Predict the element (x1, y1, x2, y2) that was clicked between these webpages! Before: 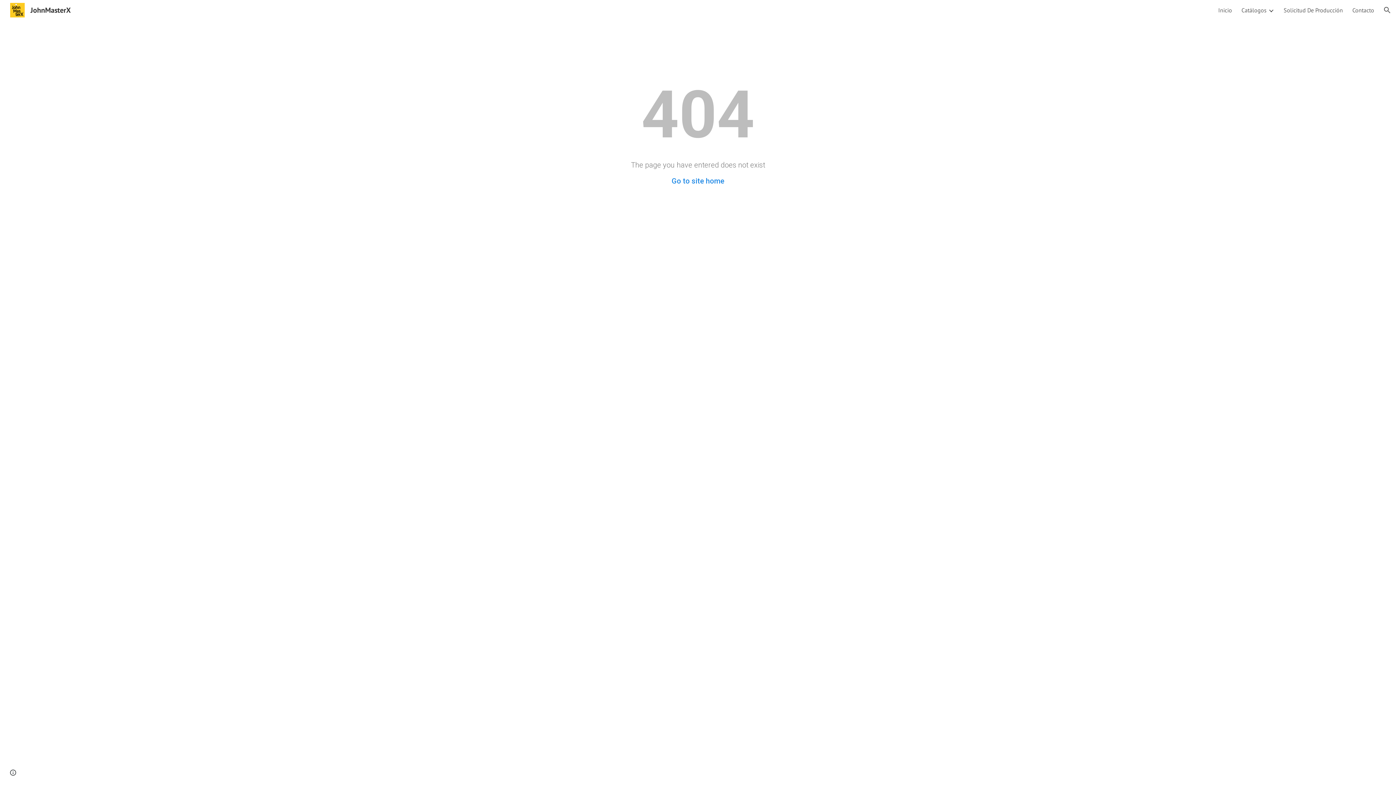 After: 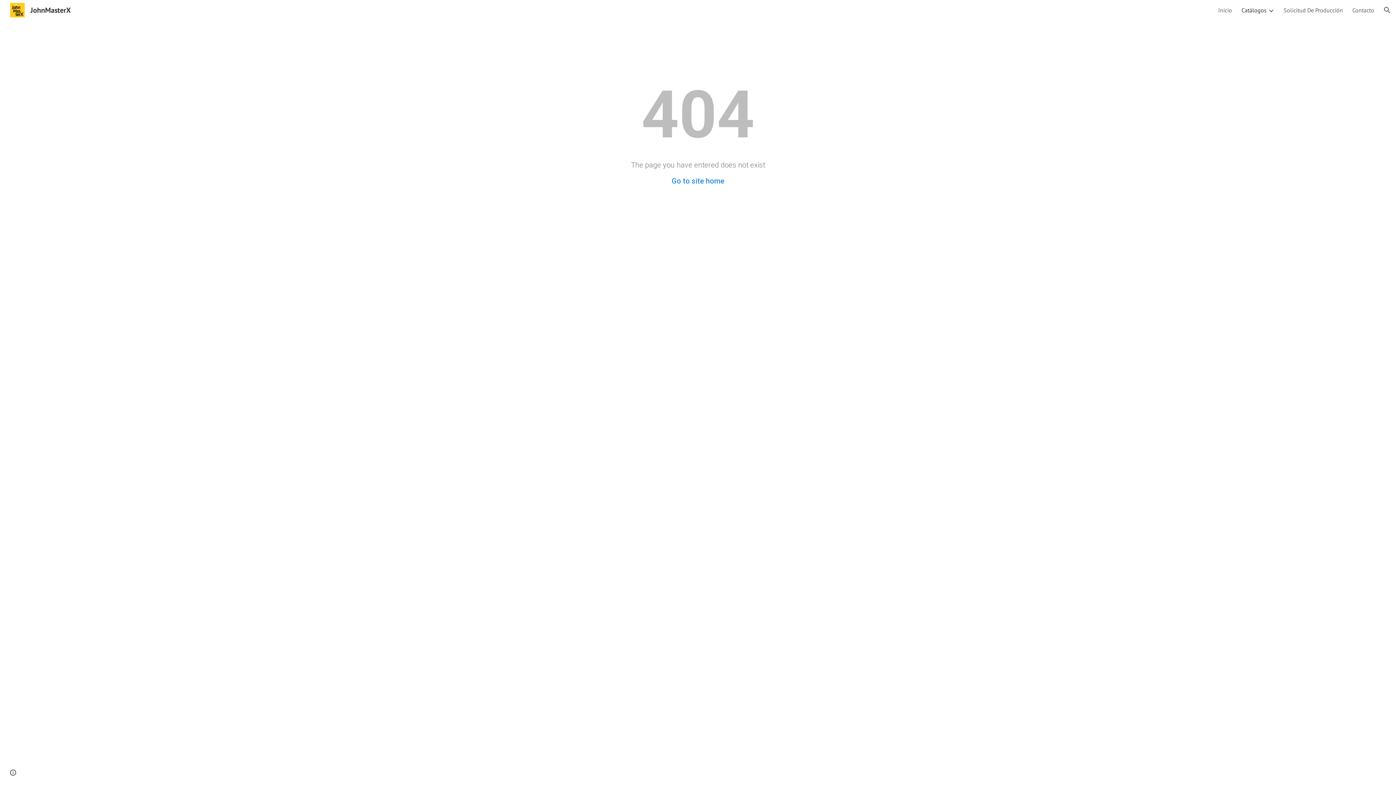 Action: label: Catálogos bbox: (1241, 6, 1266, 13)